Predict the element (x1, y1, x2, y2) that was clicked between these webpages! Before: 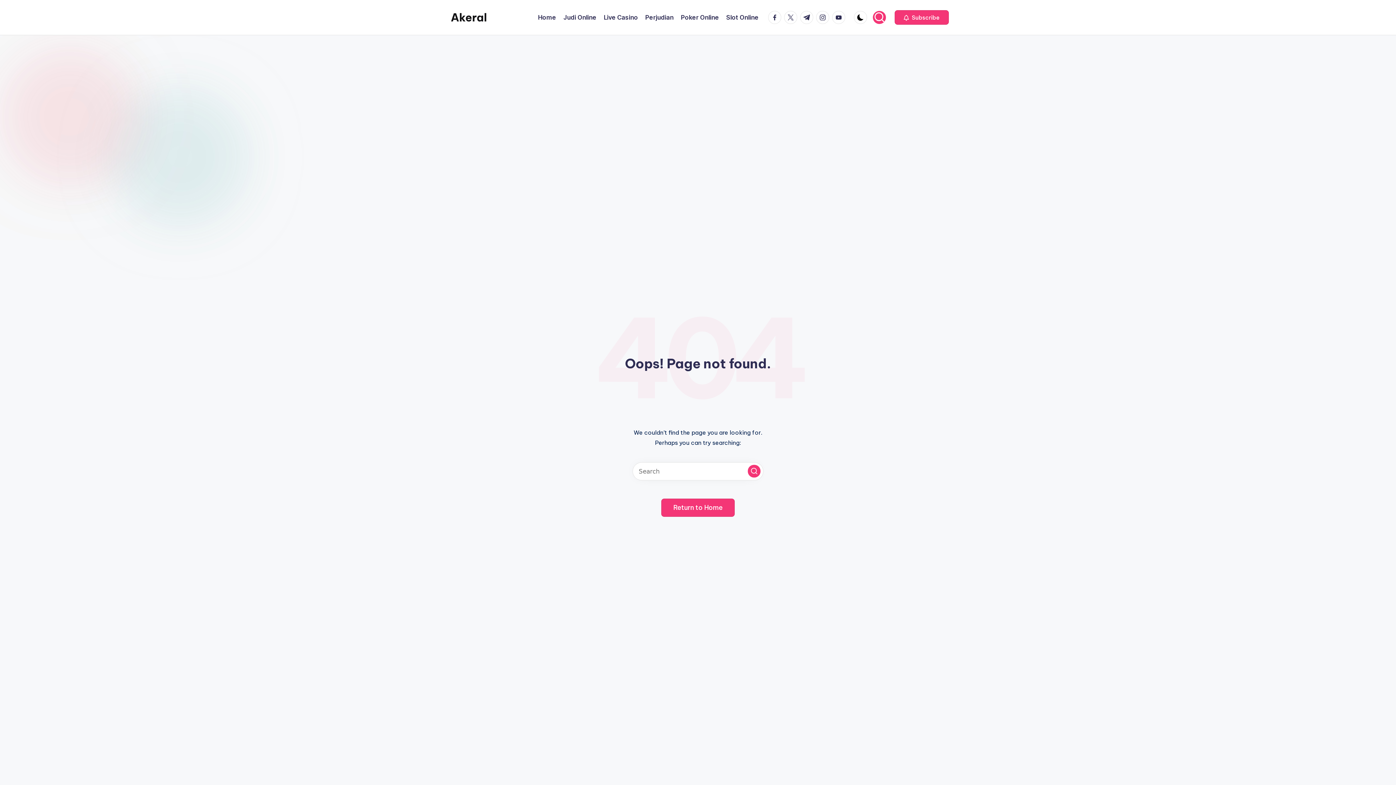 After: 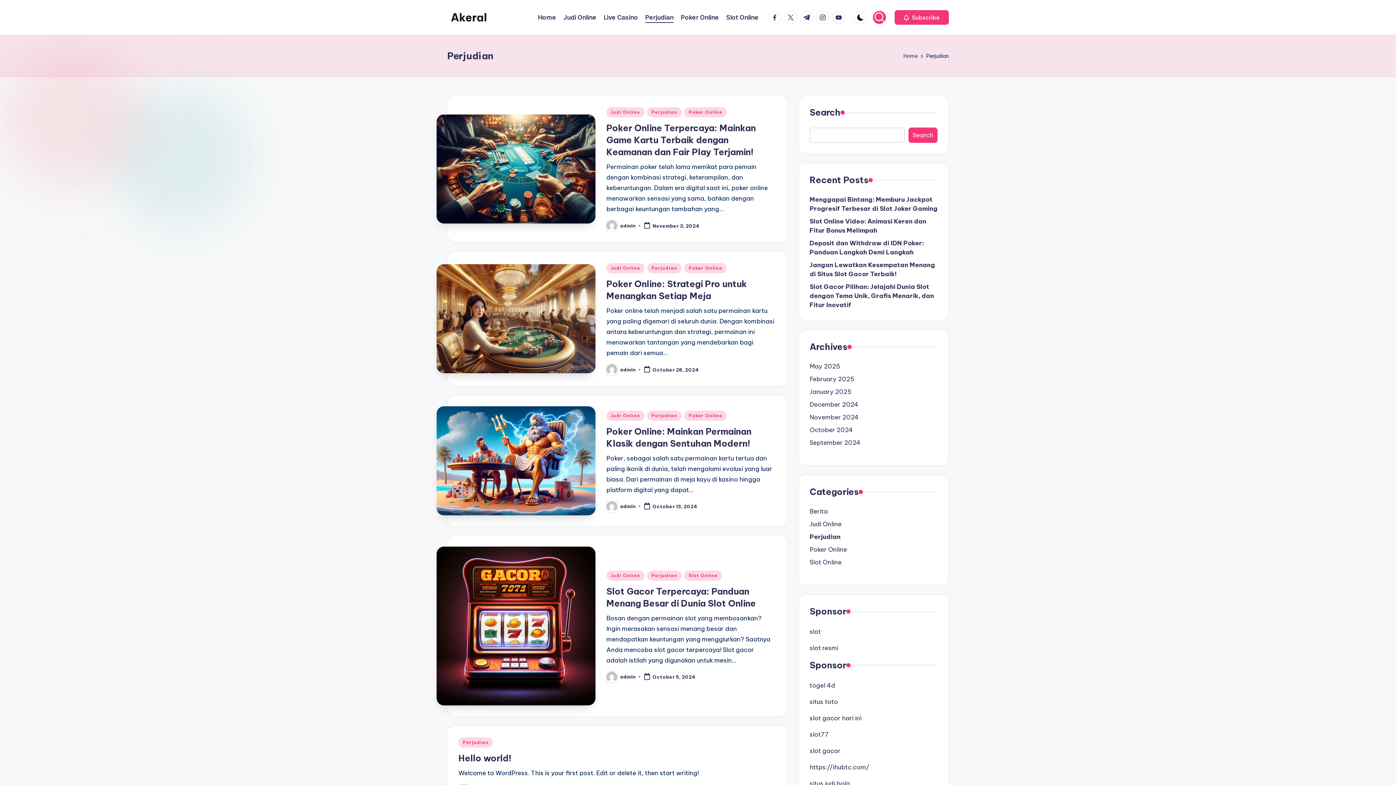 Action: label: Perjudian bbox: (645, 12, 673, 22)